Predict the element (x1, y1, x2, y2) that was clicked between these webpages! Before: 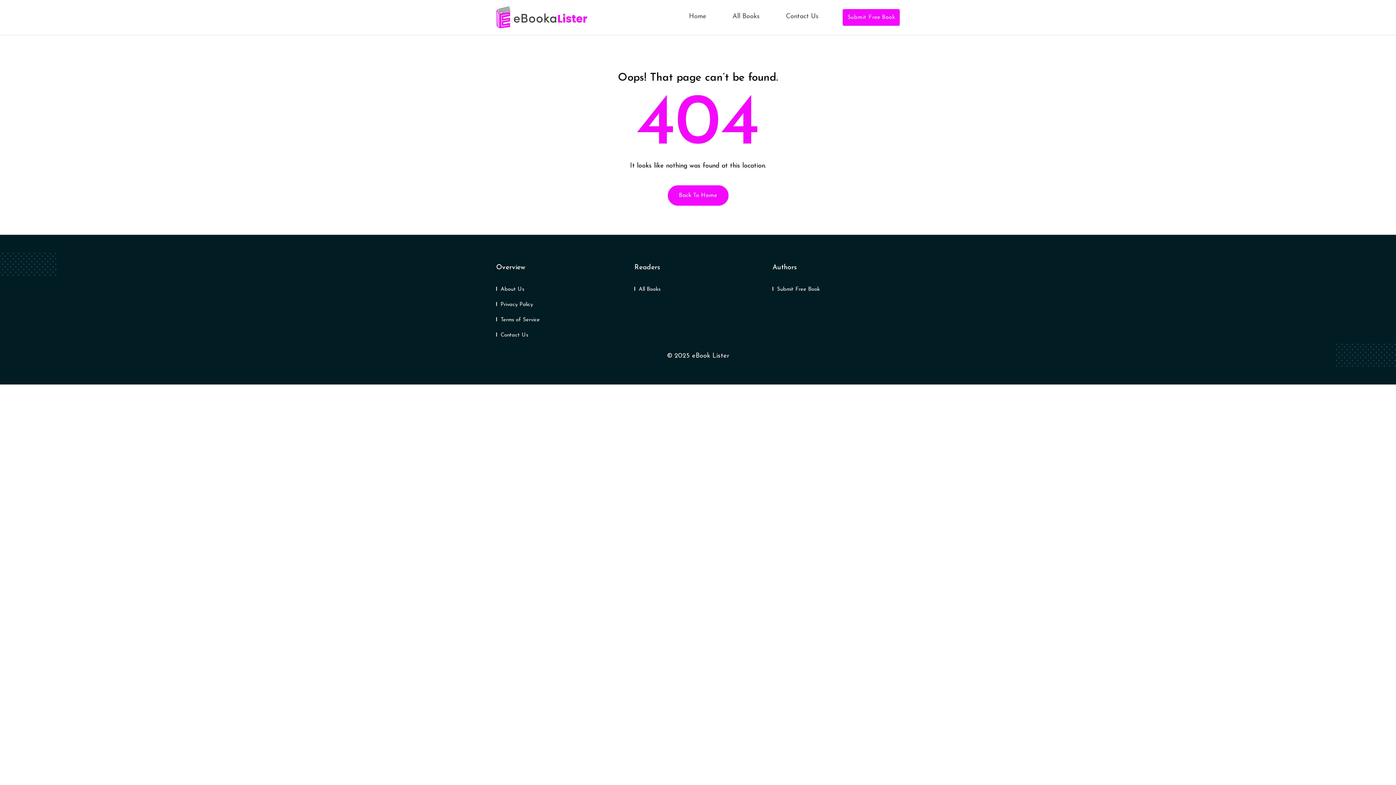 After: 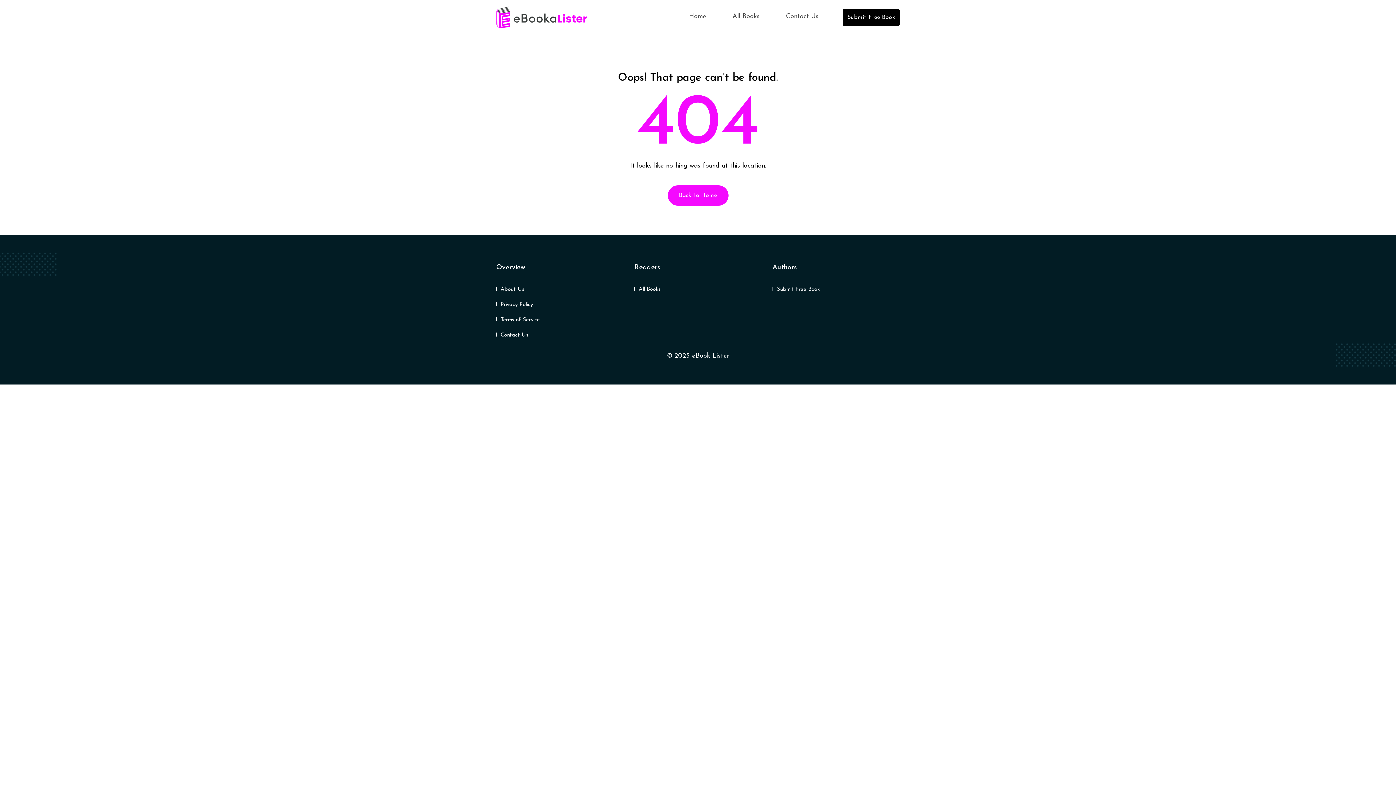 Action: label: Submit Free Book bbox: (842, 9, 900, 25)